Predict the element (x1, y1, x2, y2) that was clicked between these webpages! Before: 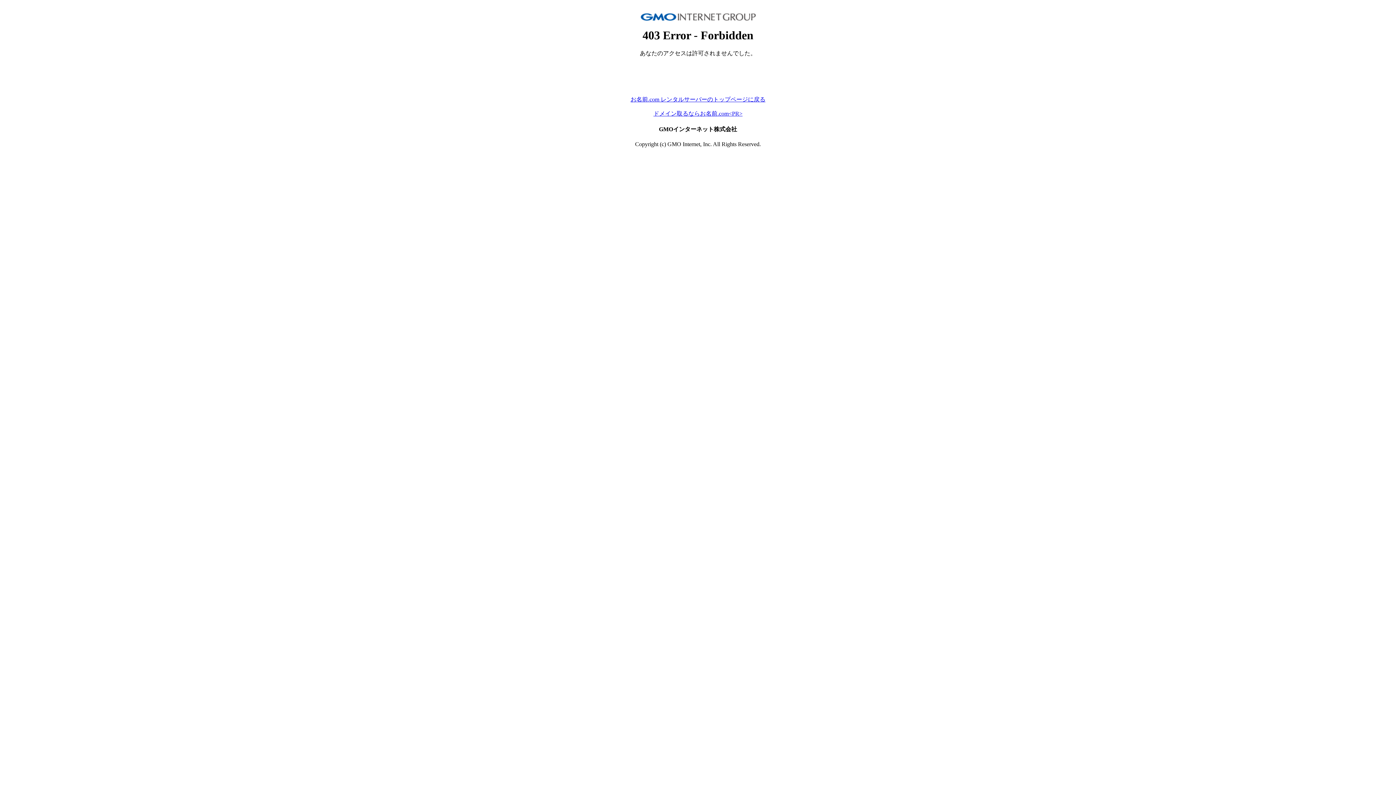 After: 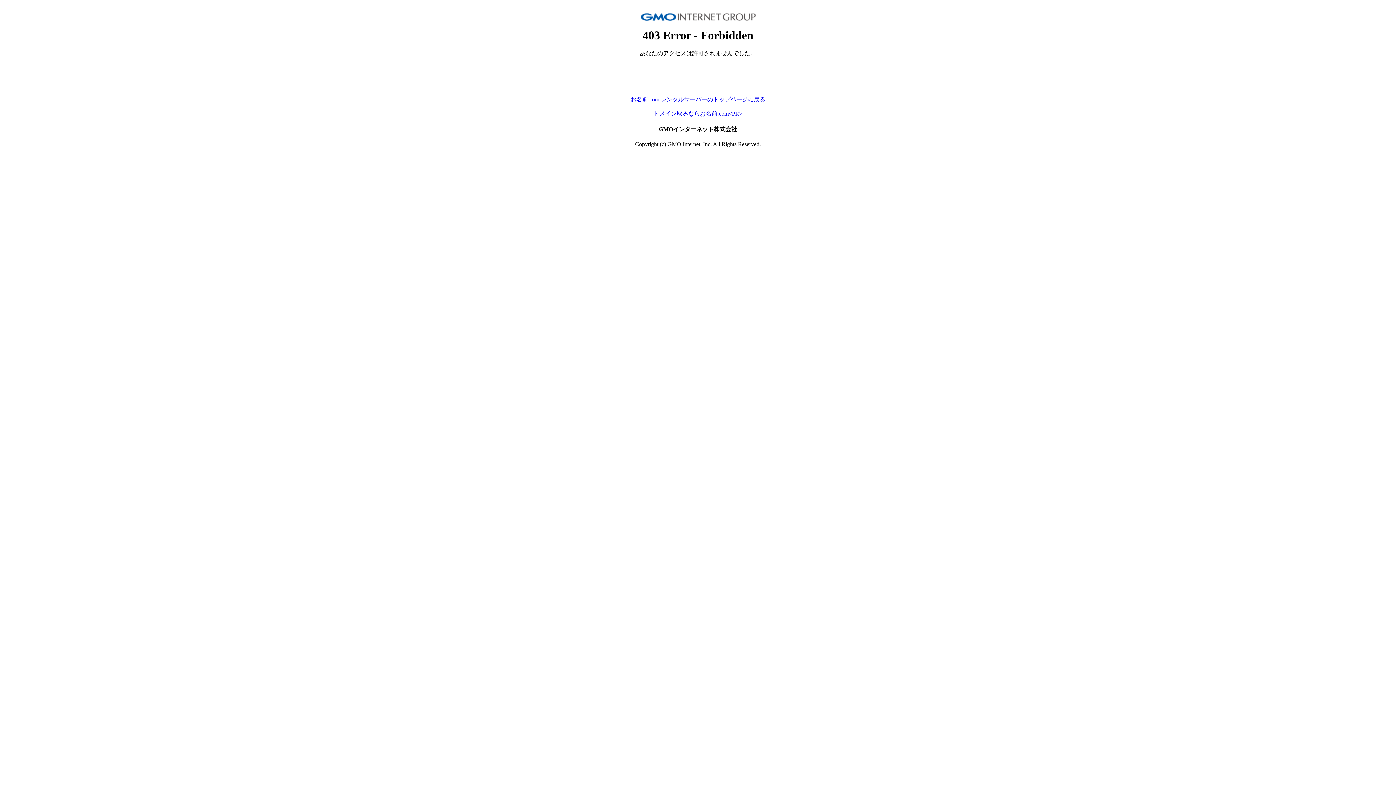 Action: bbox: (630, 96, 765, 102) label: お名前.com レンタルサーバーのトップページに戻る